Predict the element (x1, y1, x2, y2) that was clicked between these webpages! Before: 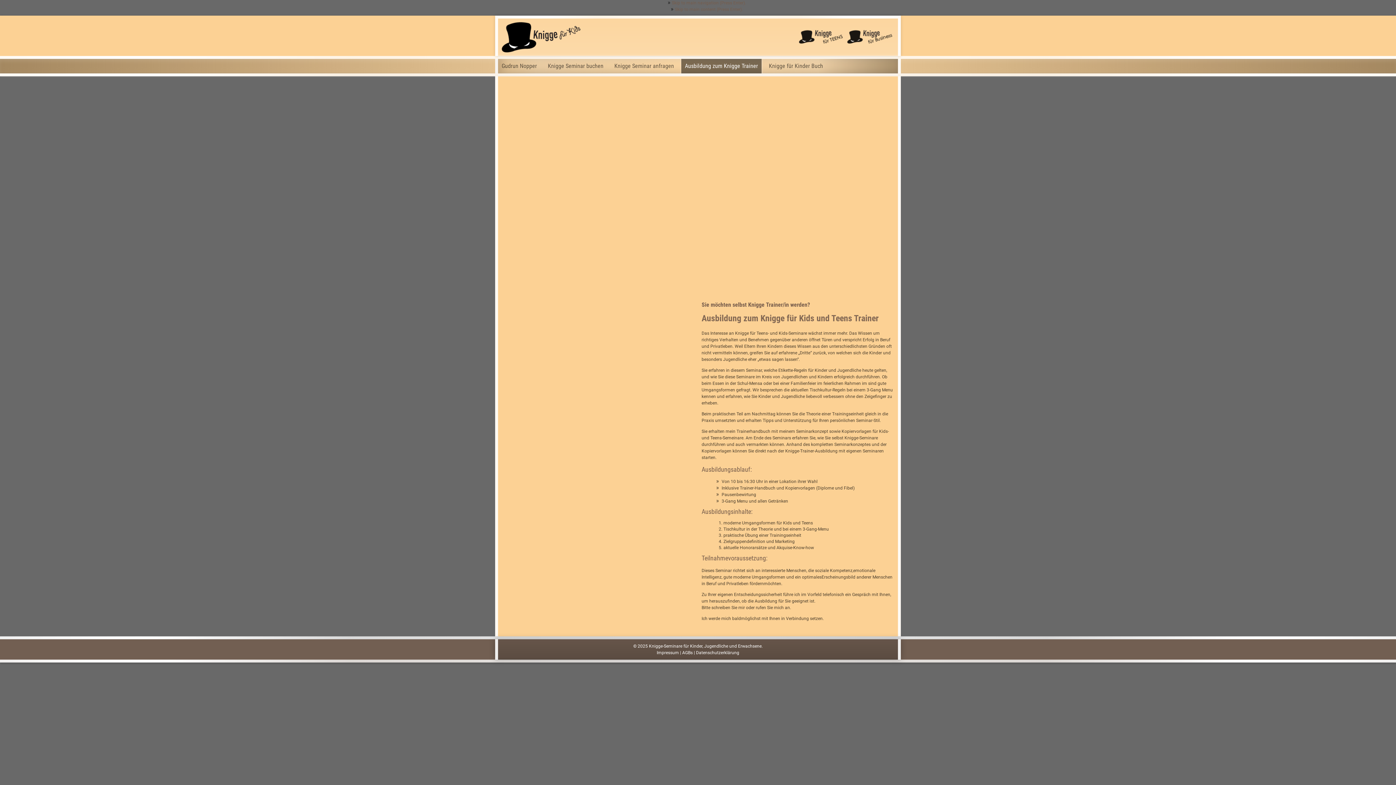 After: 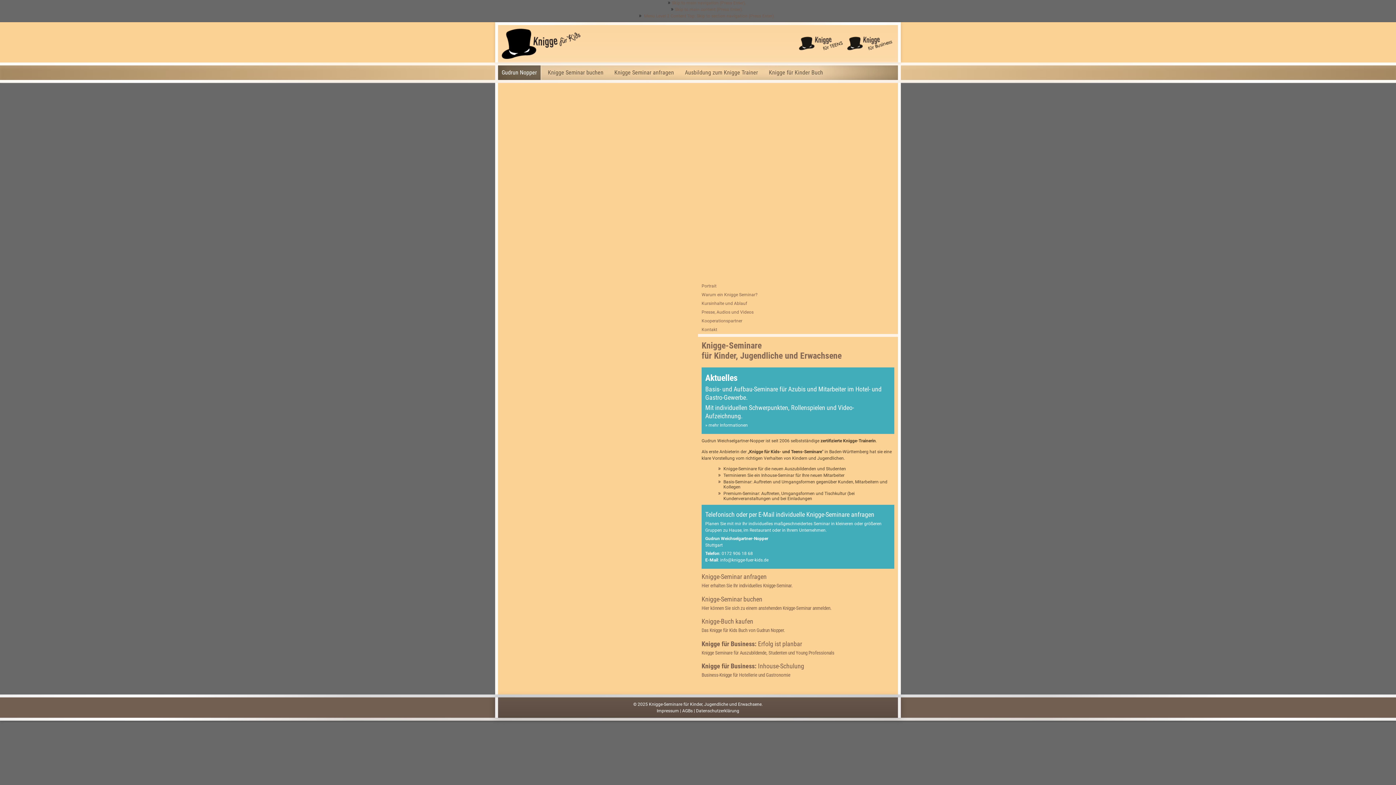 Action: bbox: (501, 22, 658, 52)